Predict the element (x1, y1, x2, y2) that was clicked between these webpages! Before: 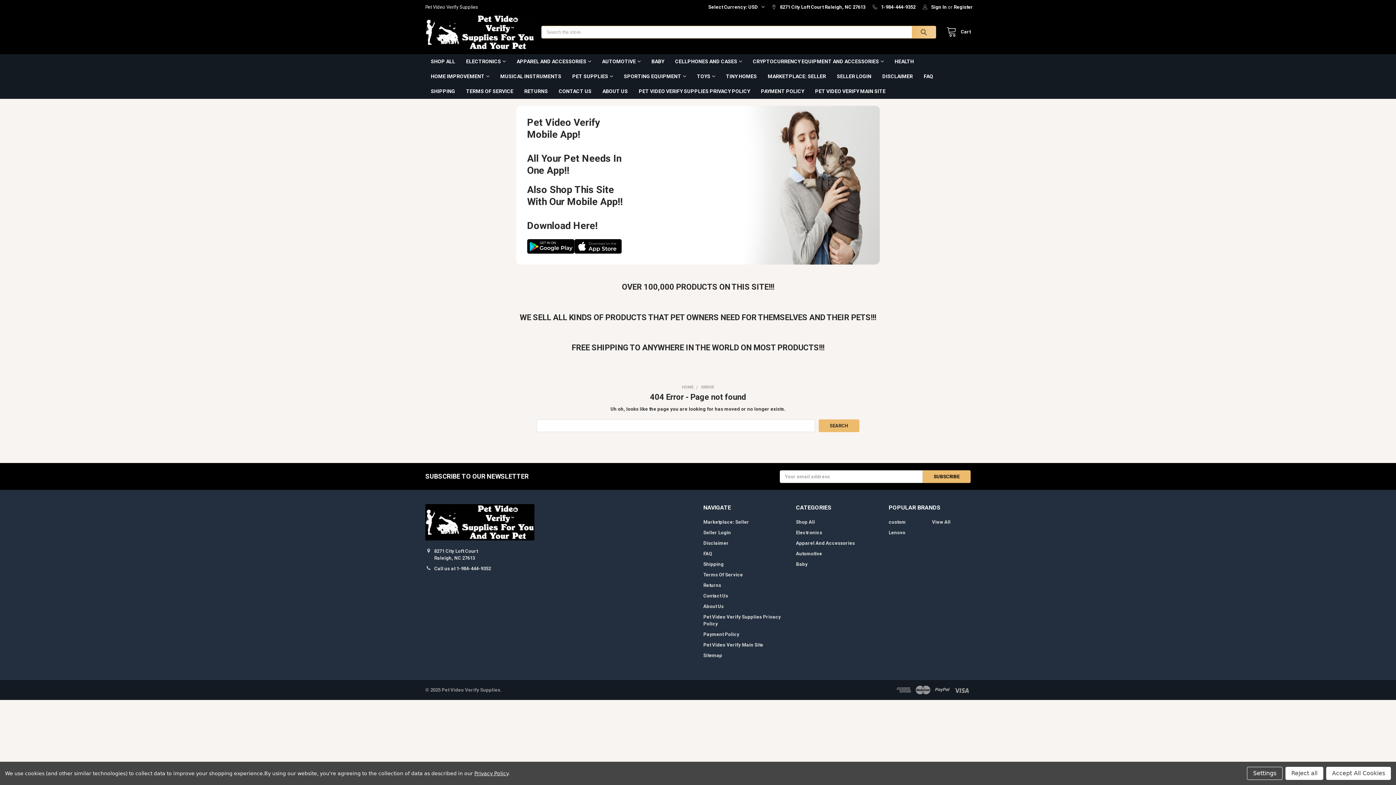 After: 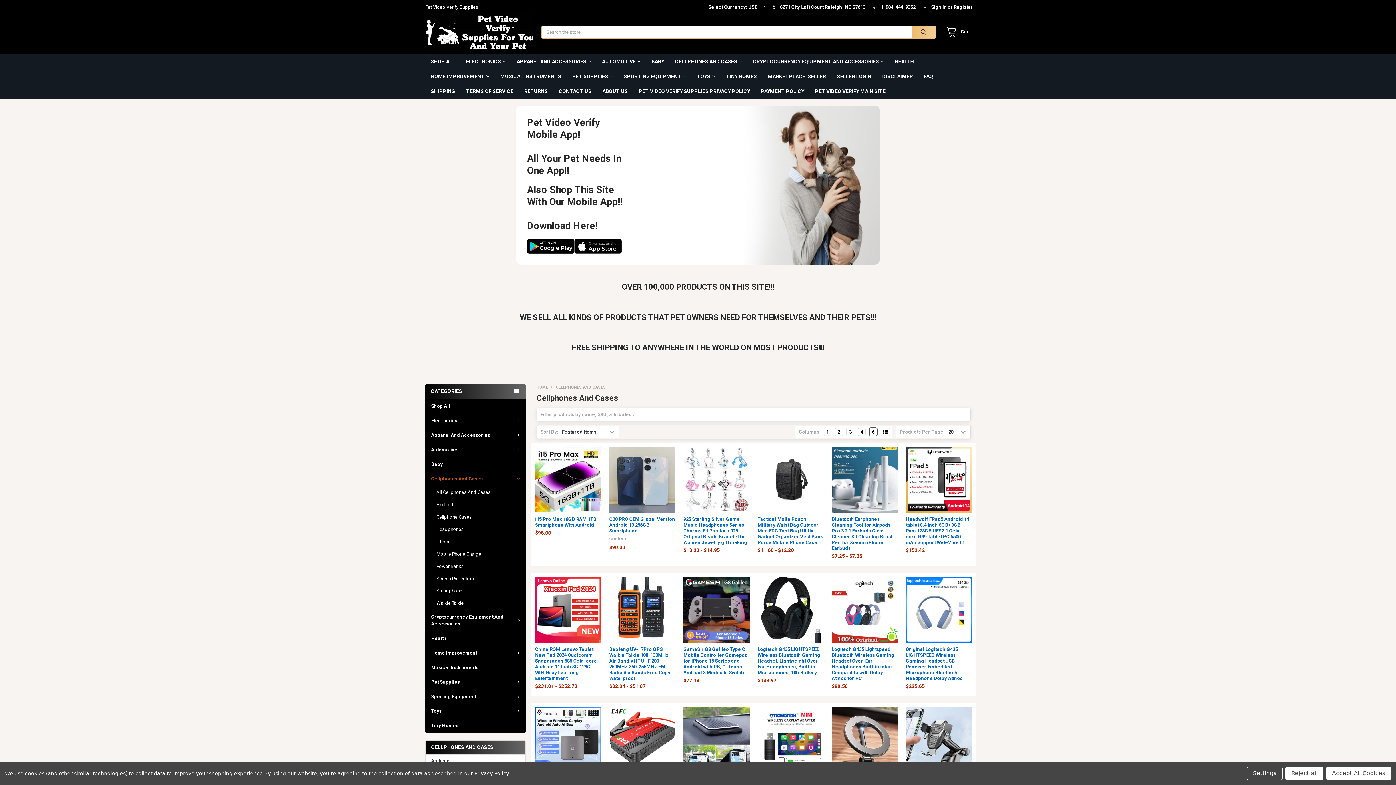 Action: label: CELLPHONES AND CASES bbox: (669, 54, 747, 69)